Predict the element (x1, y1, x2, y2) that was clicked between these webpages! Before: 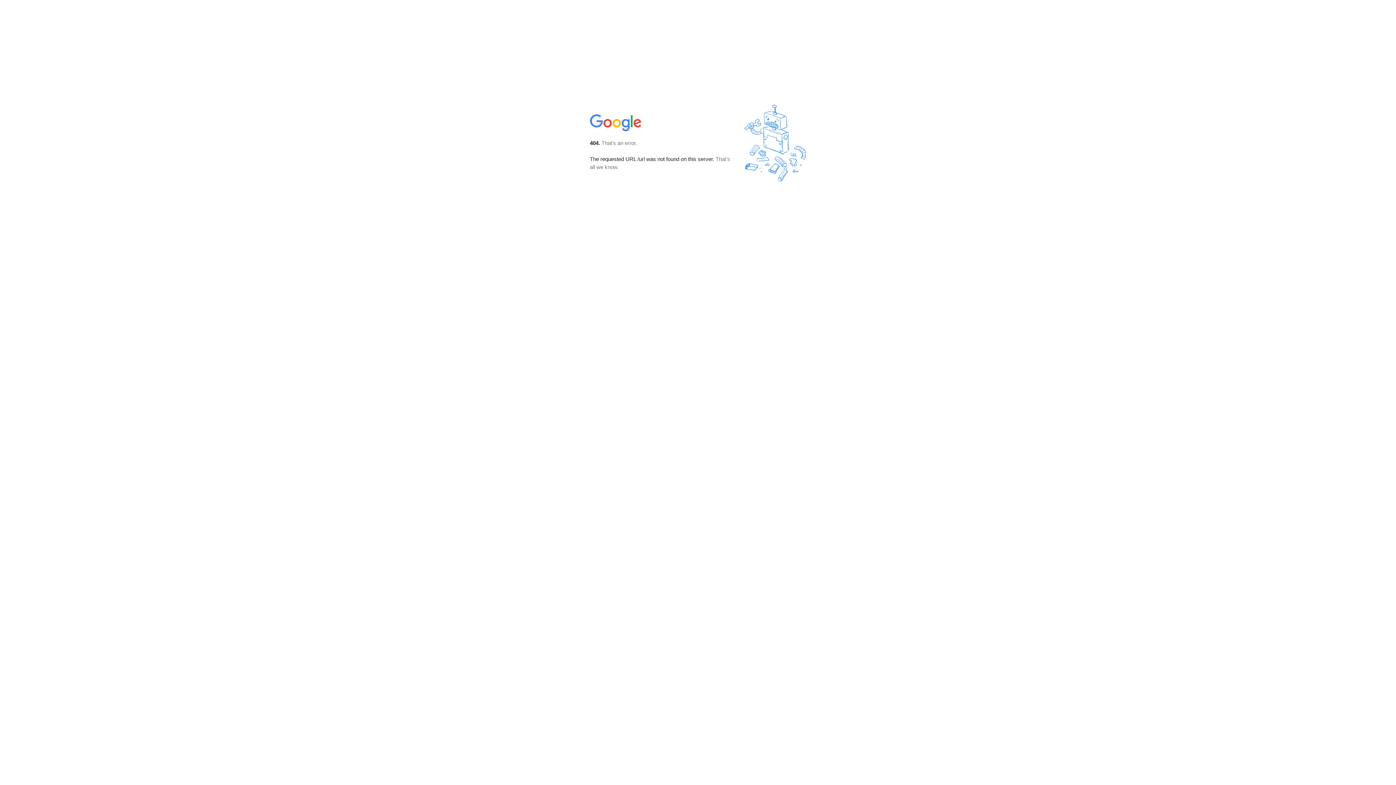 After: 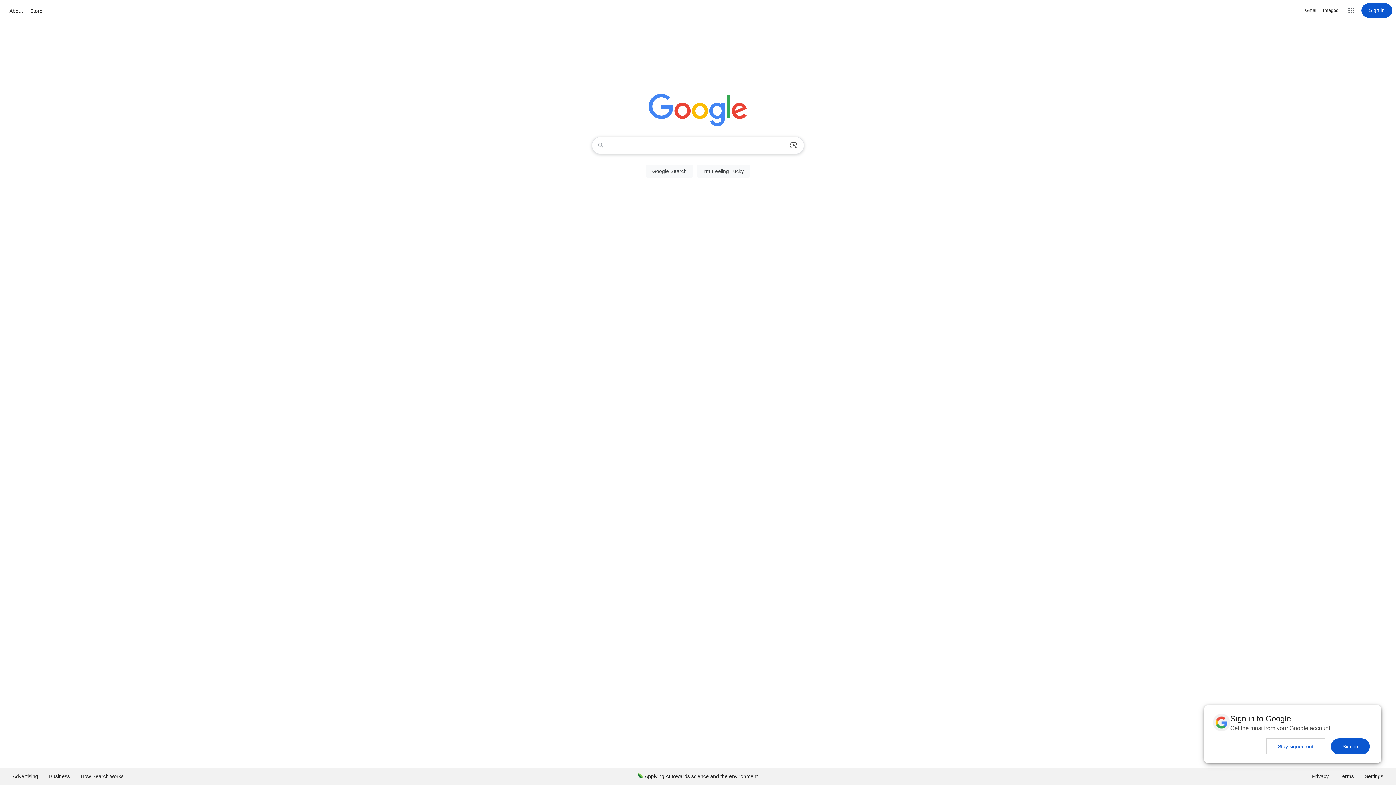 Action: bbox: (590, 127, 642, 134)